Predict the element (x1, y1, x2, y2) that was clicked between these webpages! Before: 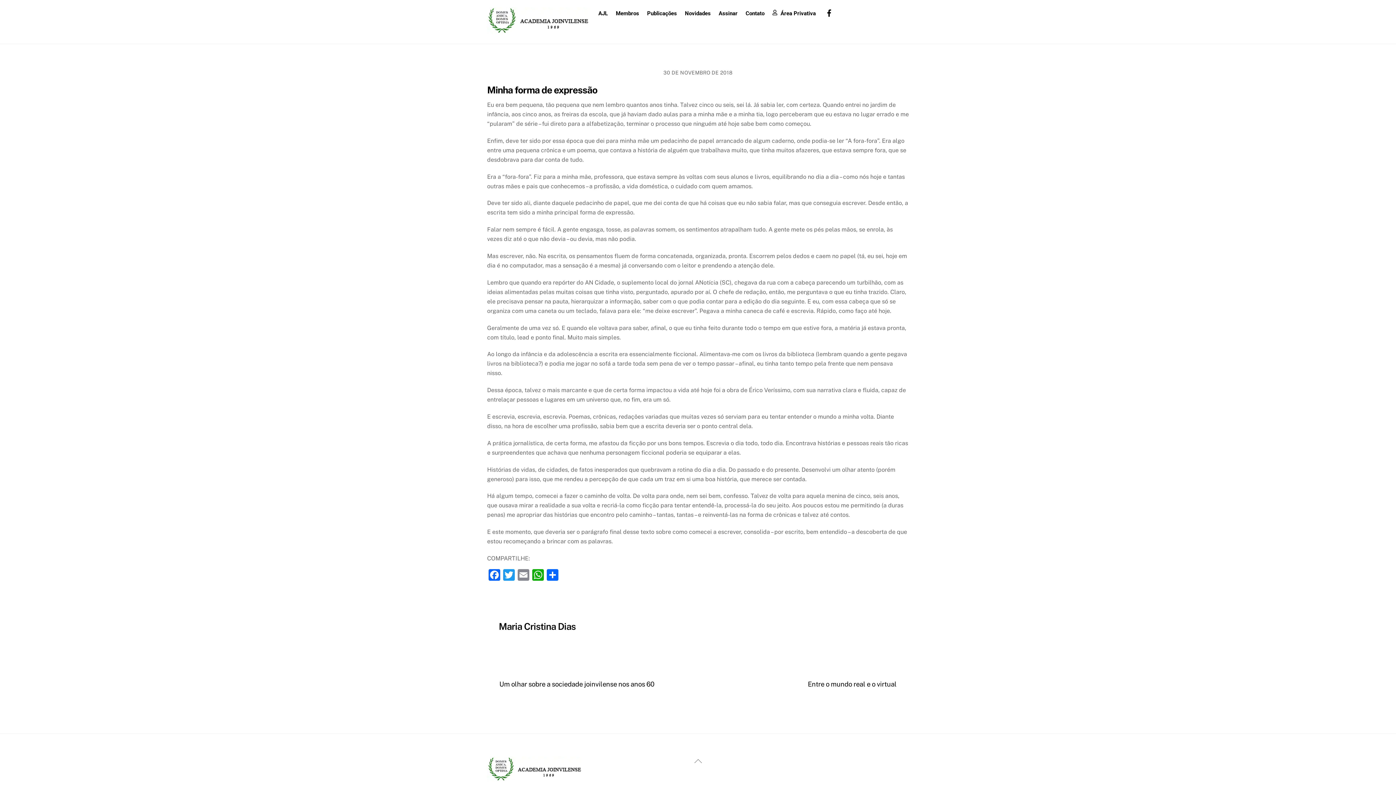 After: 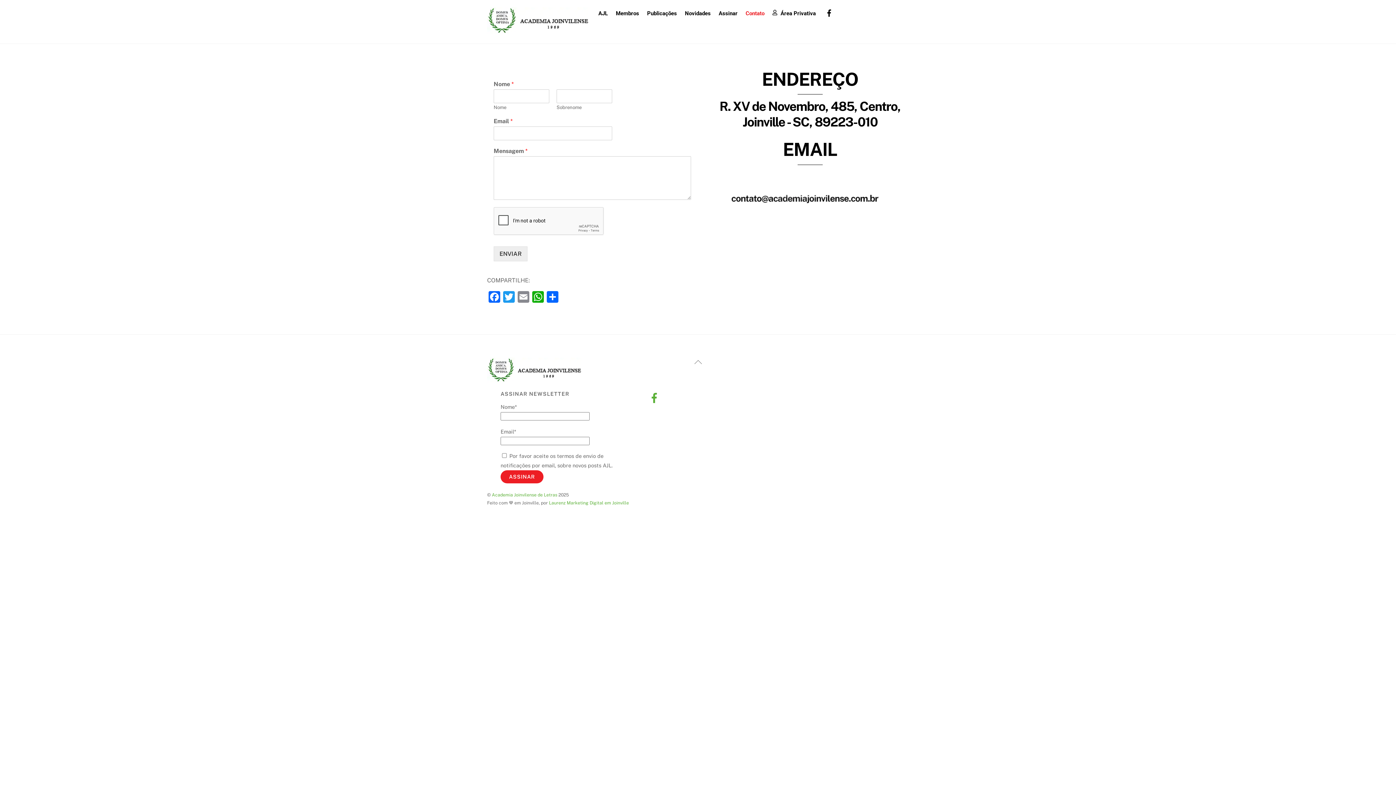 Action: label: Contato bbox: (742, 5, 768, 21)